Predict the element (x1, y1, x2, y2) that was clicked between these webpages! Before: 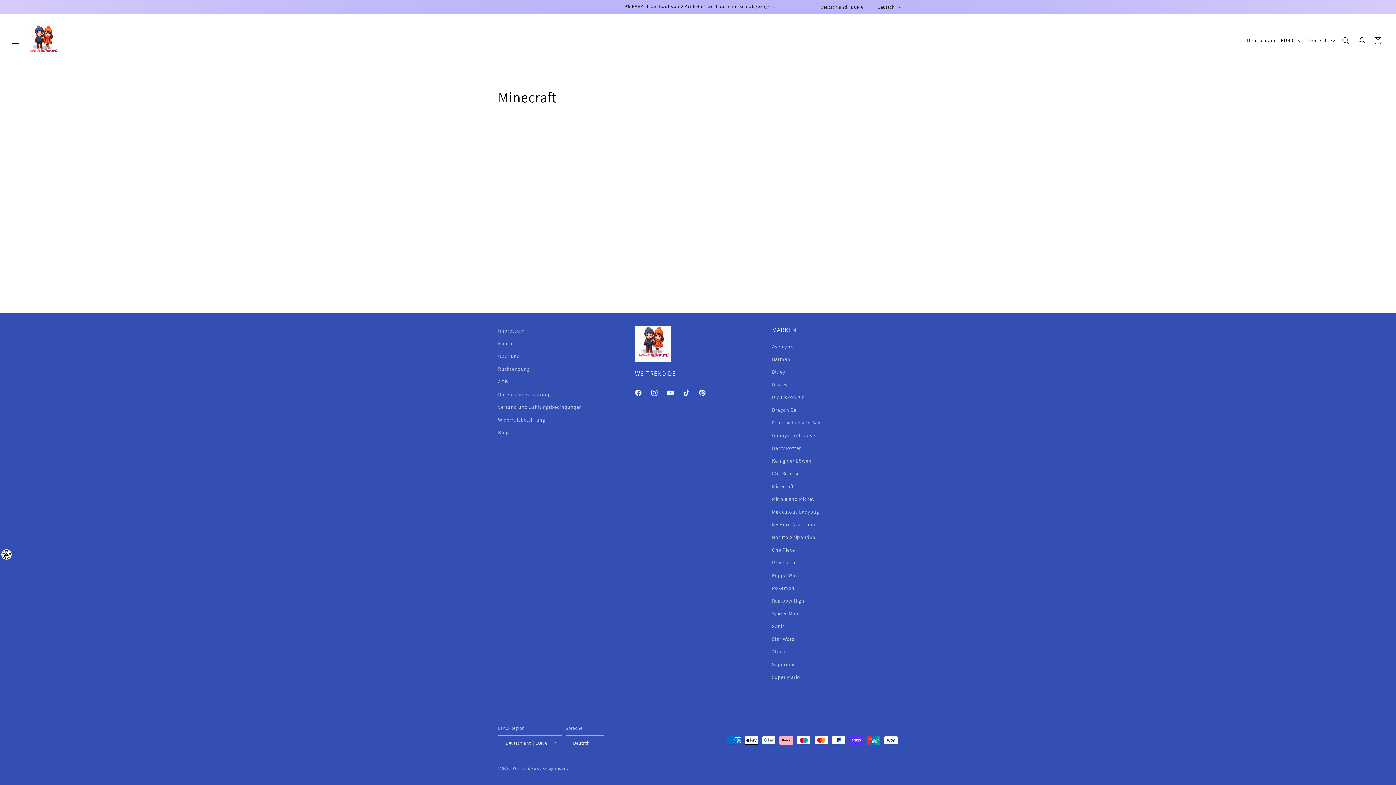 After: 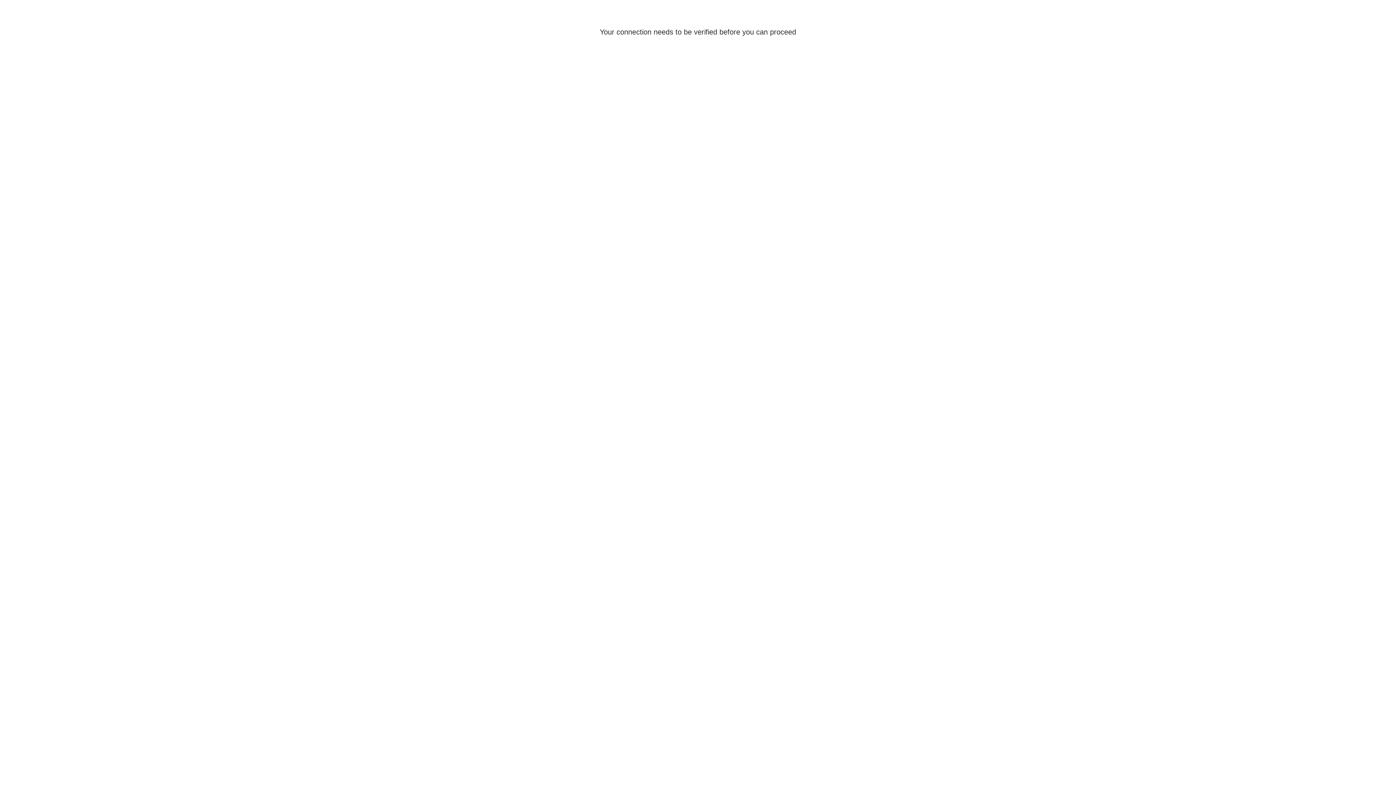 Action: label: Einloggen bbox: (1354, 32, 1370, 48)